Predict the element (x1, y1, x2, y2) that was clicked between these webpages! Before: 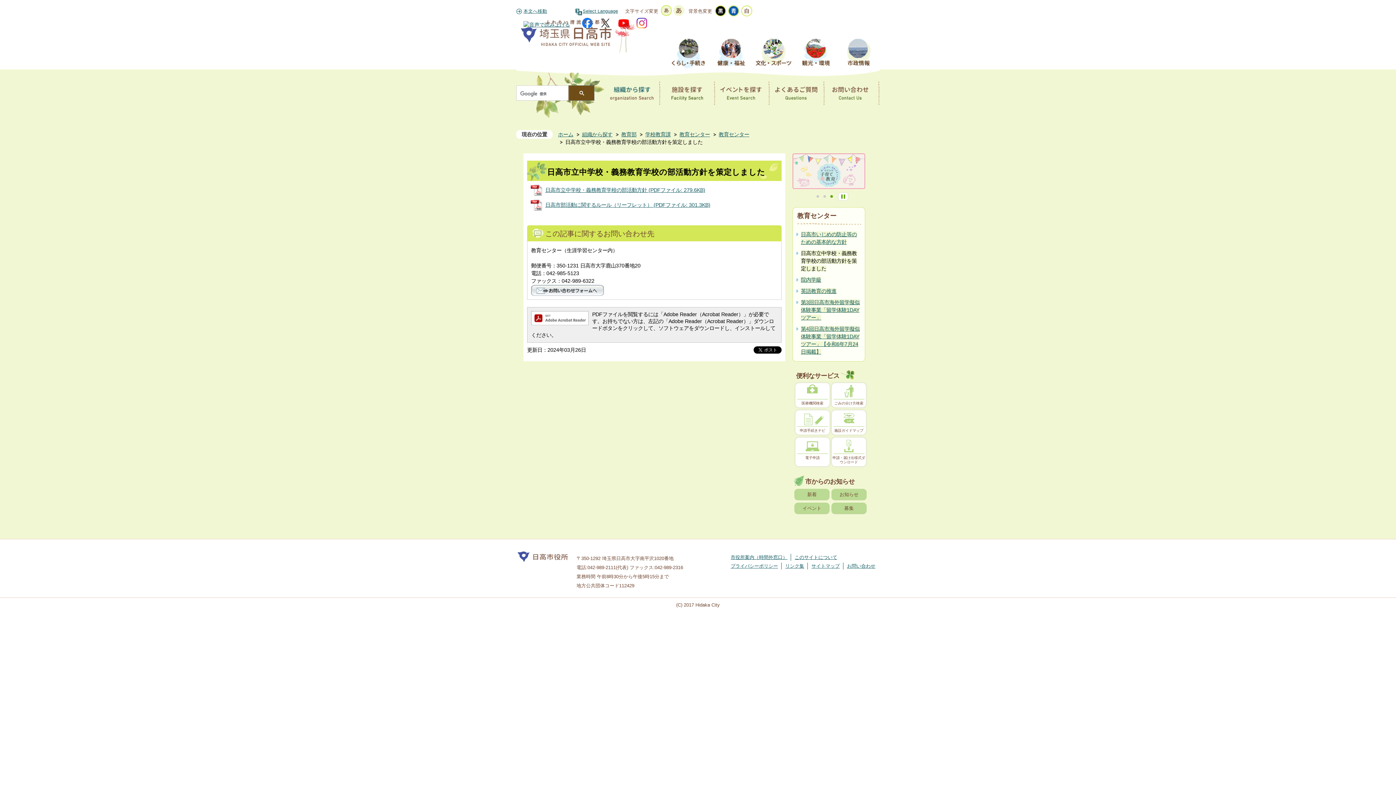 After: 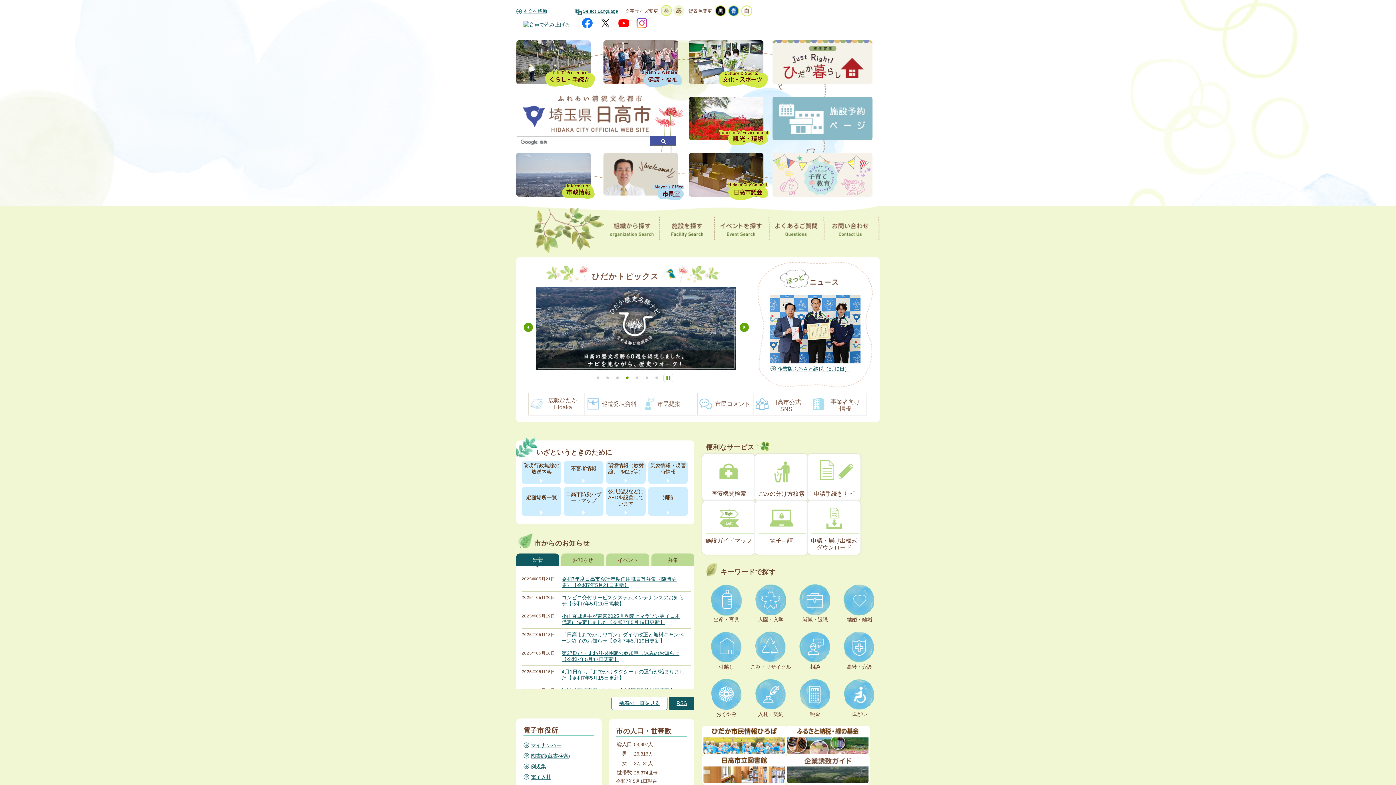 Action: bbox: (558, 131, 573, 137) label: ホーム